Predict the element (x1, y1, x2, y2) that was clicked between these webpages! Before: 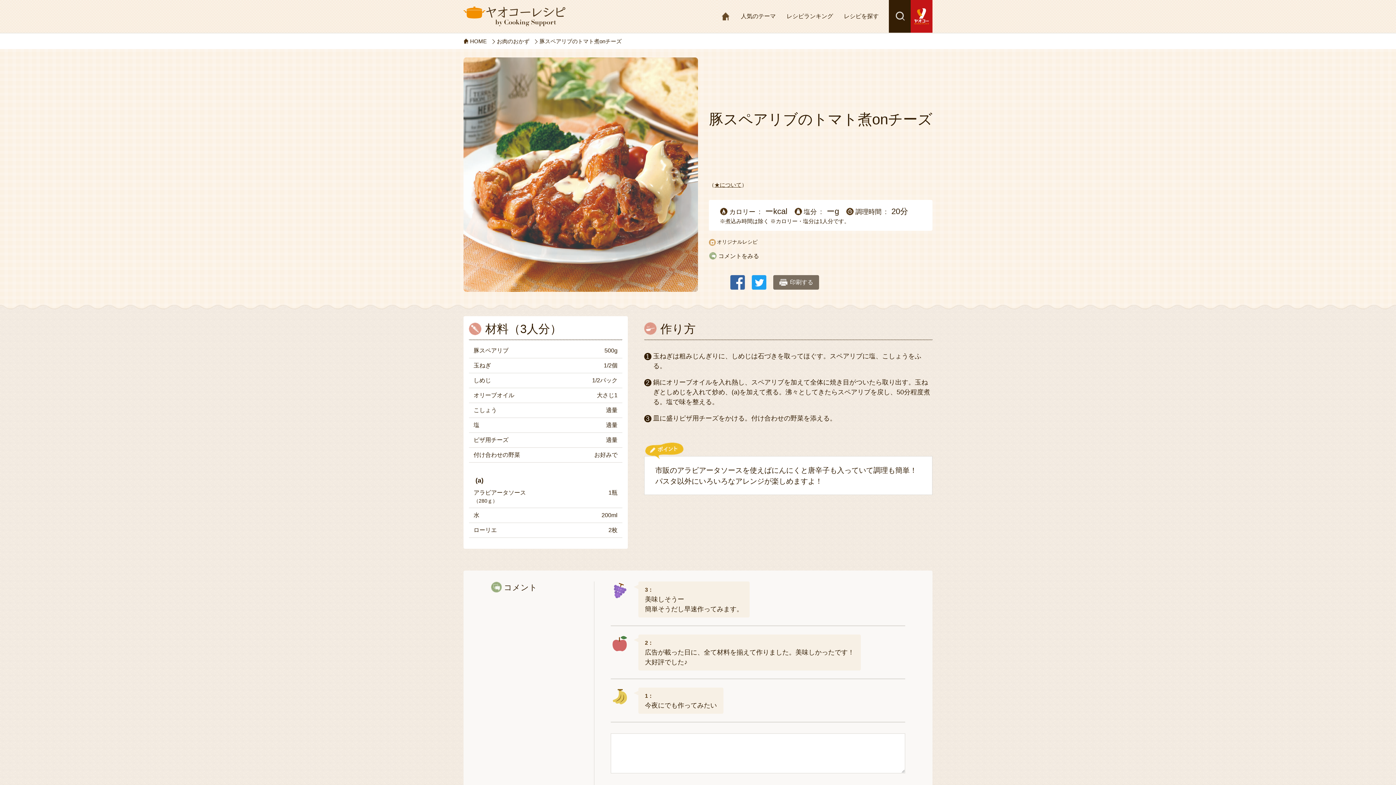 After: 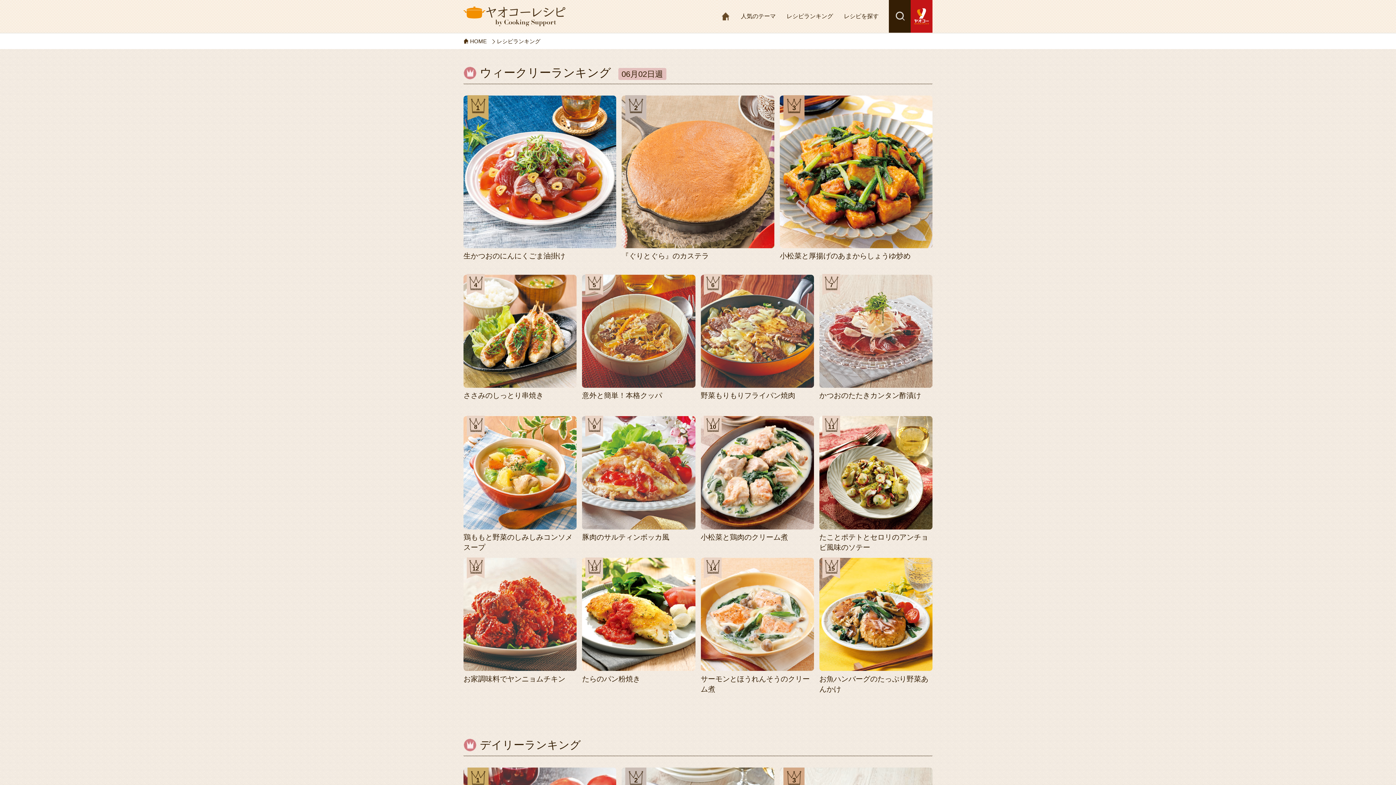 Action: label: レシピランキング bbox: (782, 12, 837, 20)